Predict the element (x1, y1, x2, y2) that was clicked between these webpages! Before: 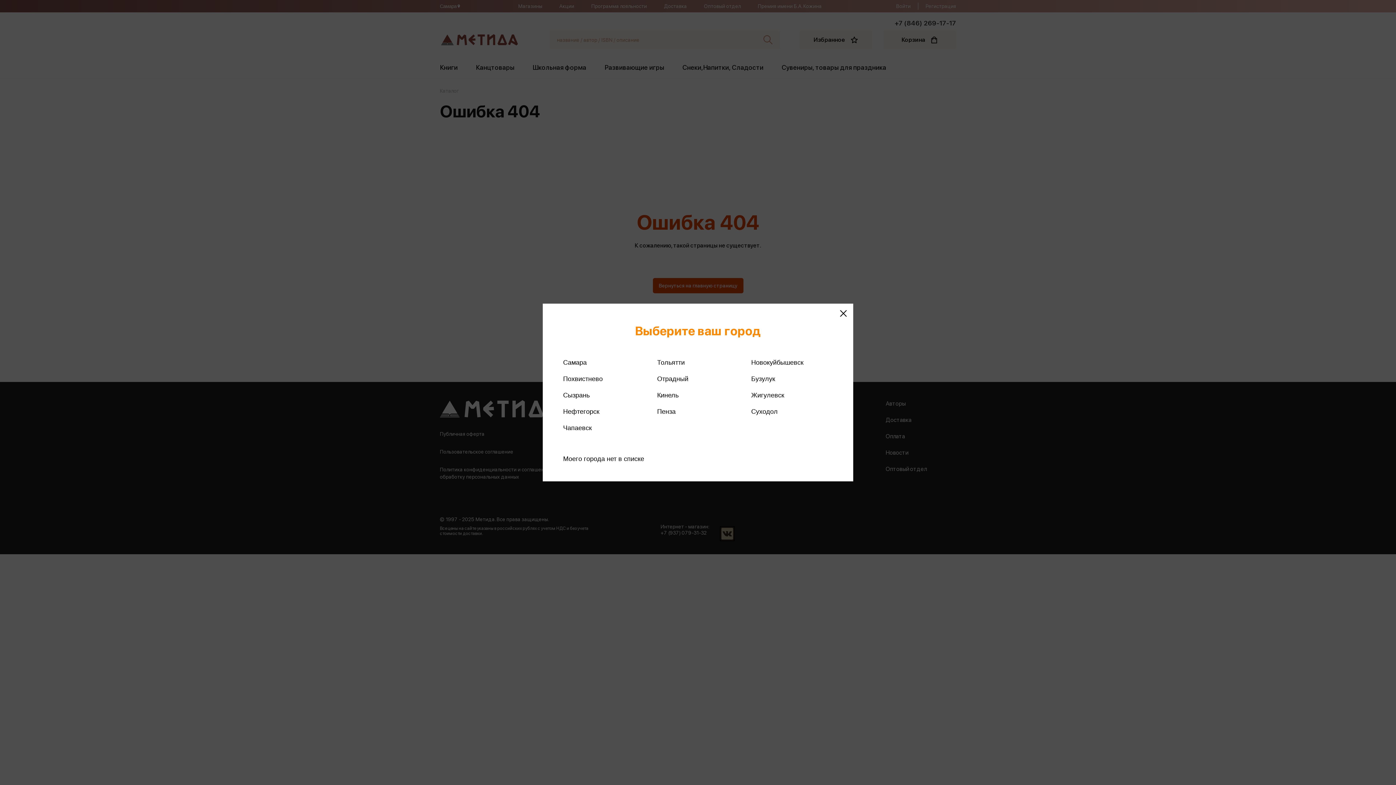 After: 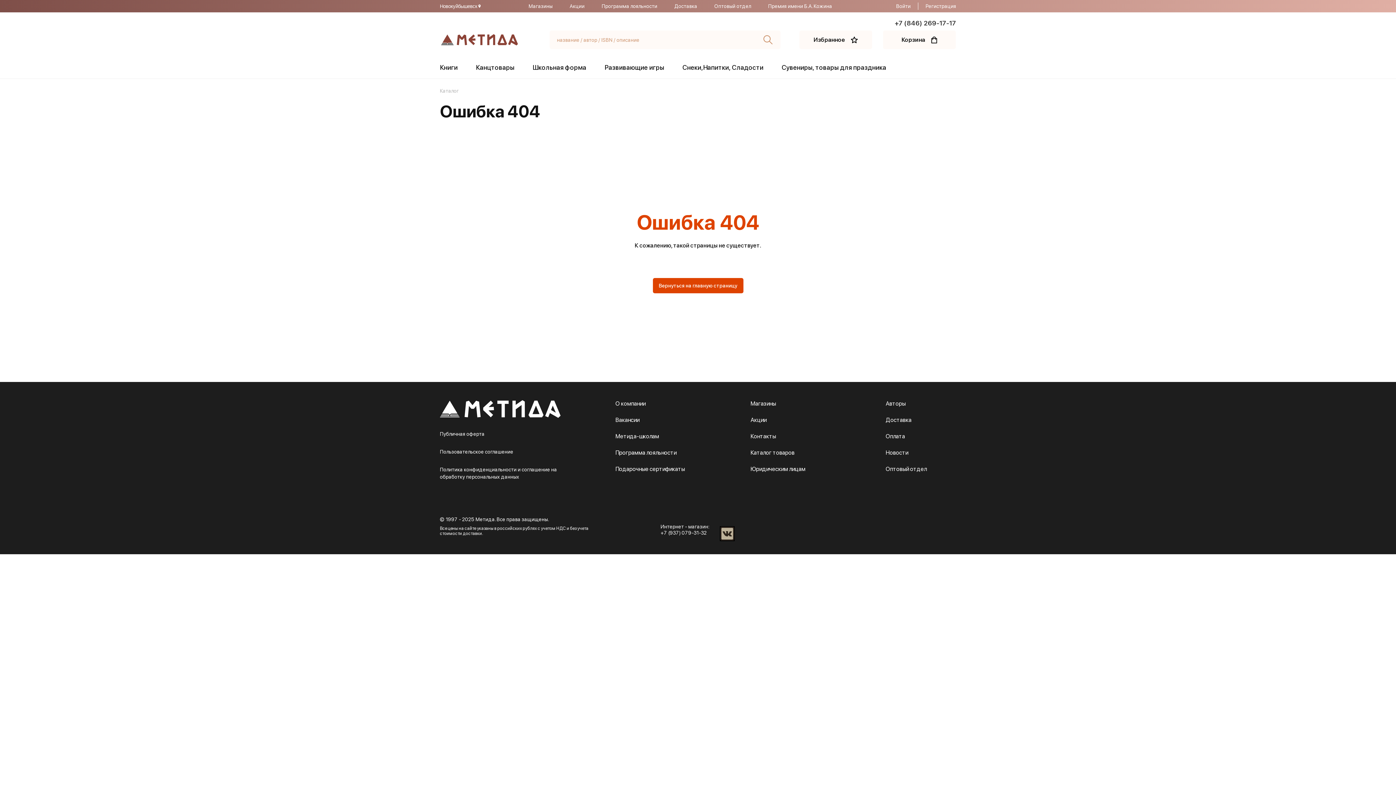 Action: bbox: (749, 358, 805, 367) label: Новокуйбышевск